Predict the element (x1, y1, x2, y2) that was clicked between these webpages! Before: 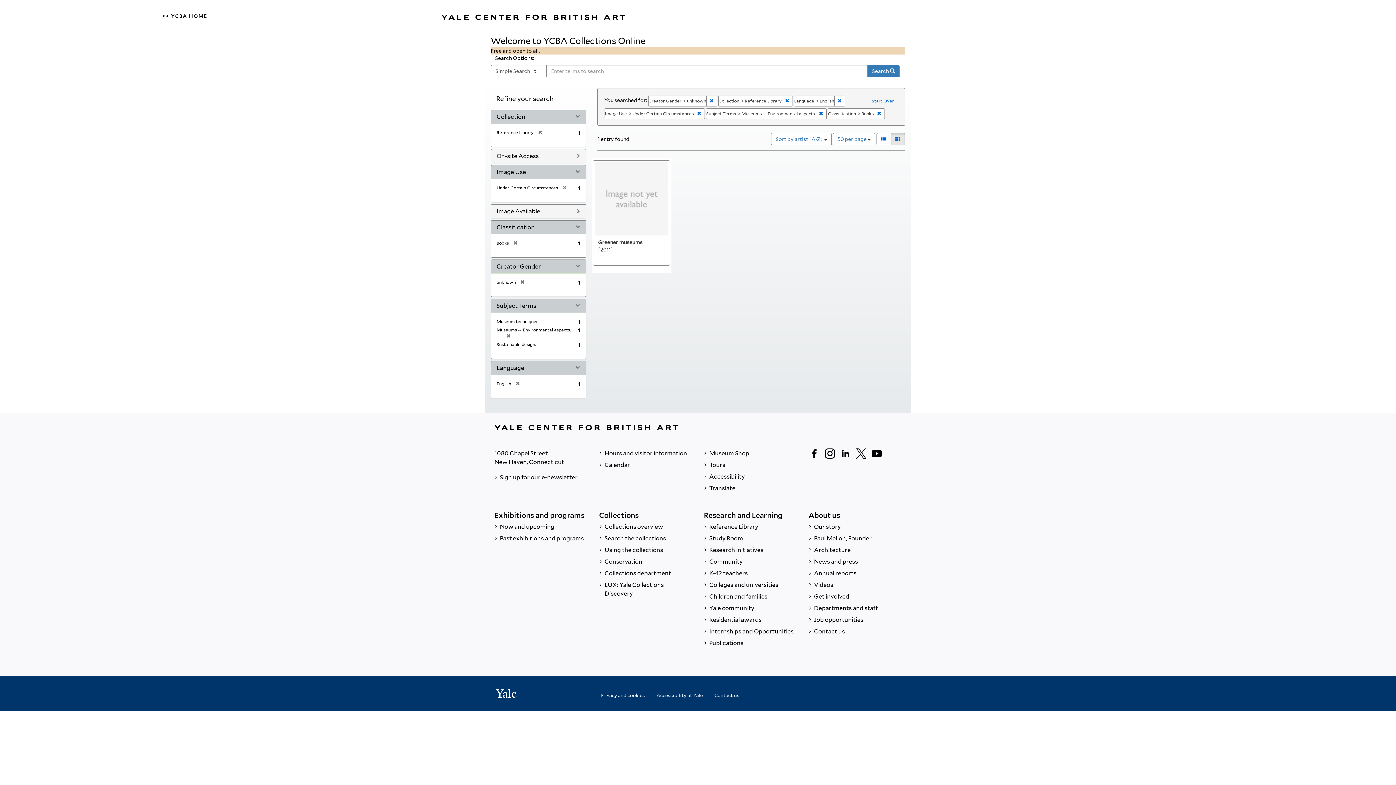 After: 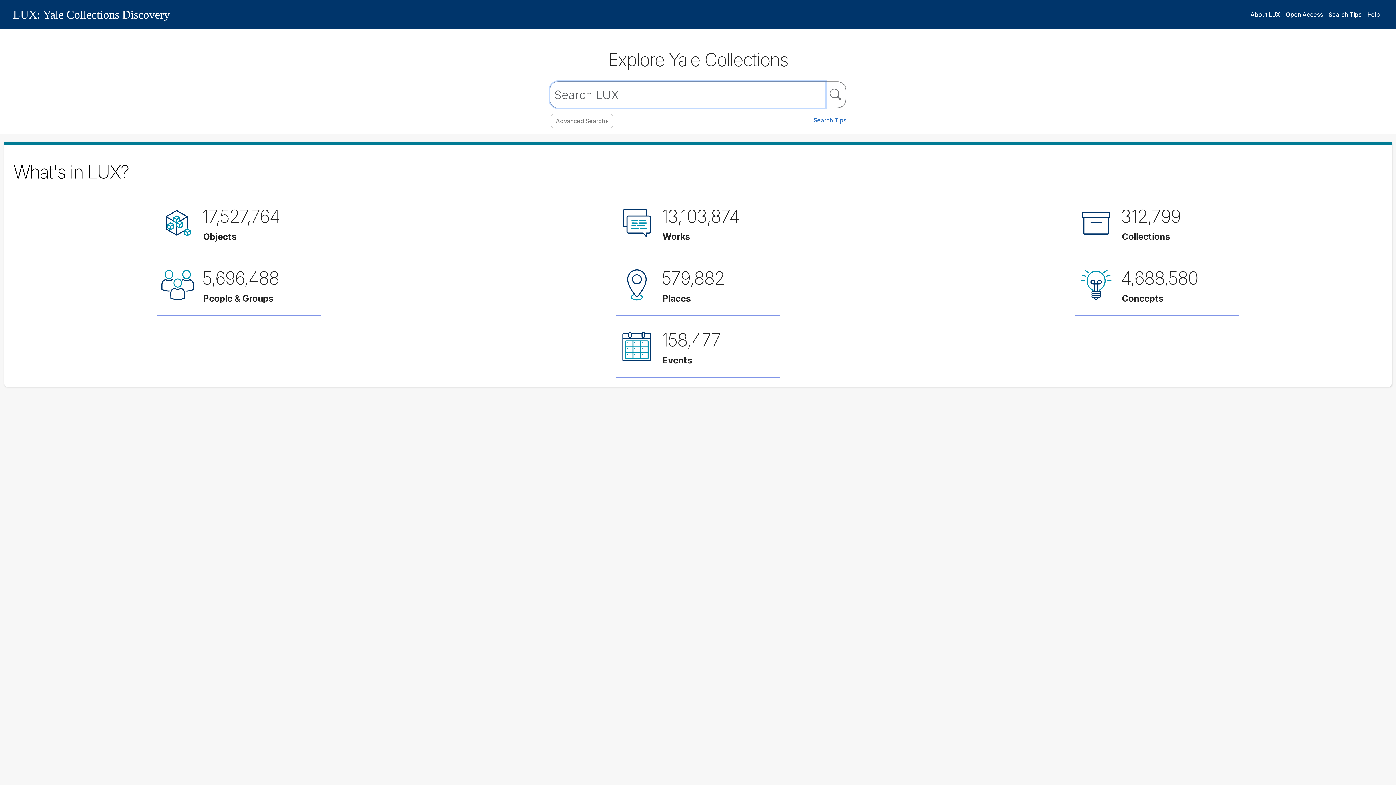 Action: label:  LUX: Yale Collections Discovery bbox: (599, 579, 692, 600)